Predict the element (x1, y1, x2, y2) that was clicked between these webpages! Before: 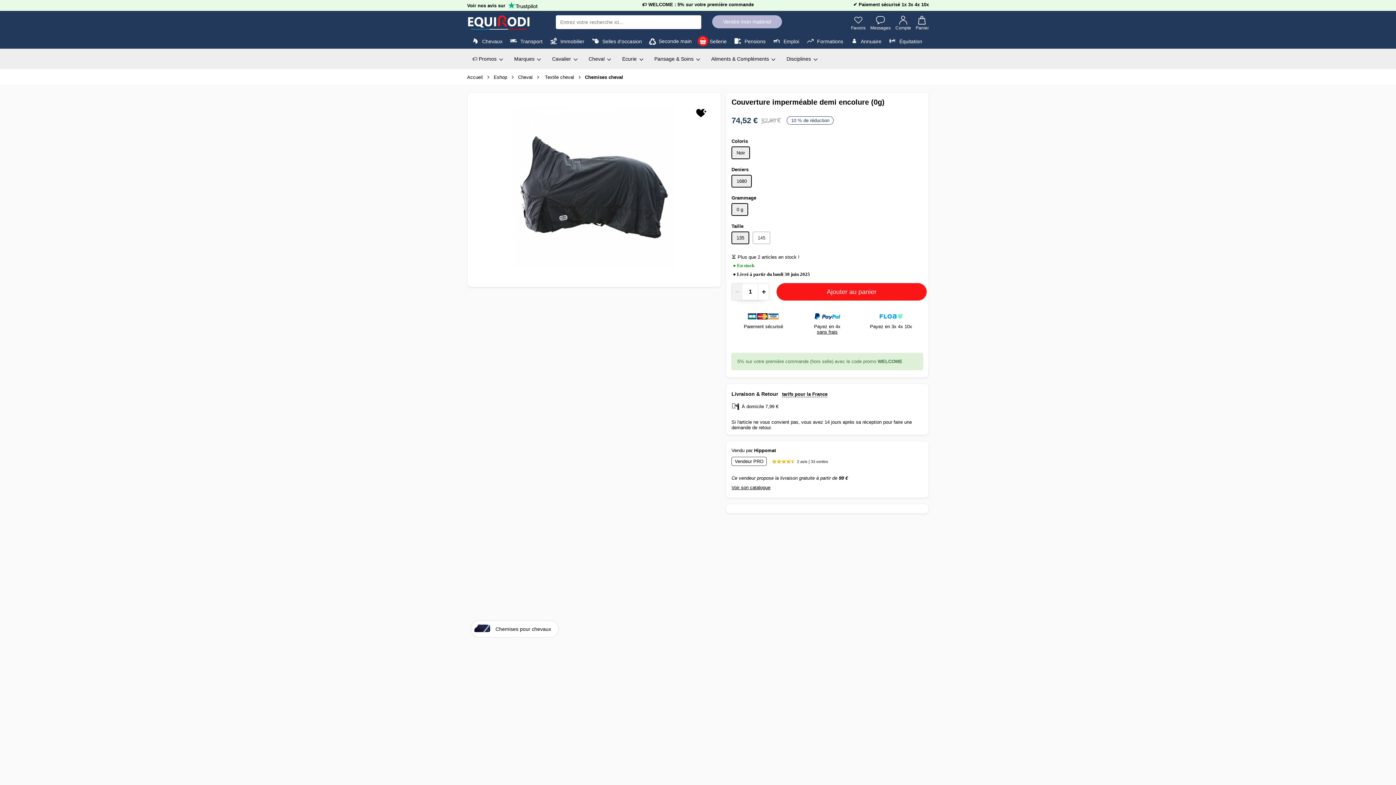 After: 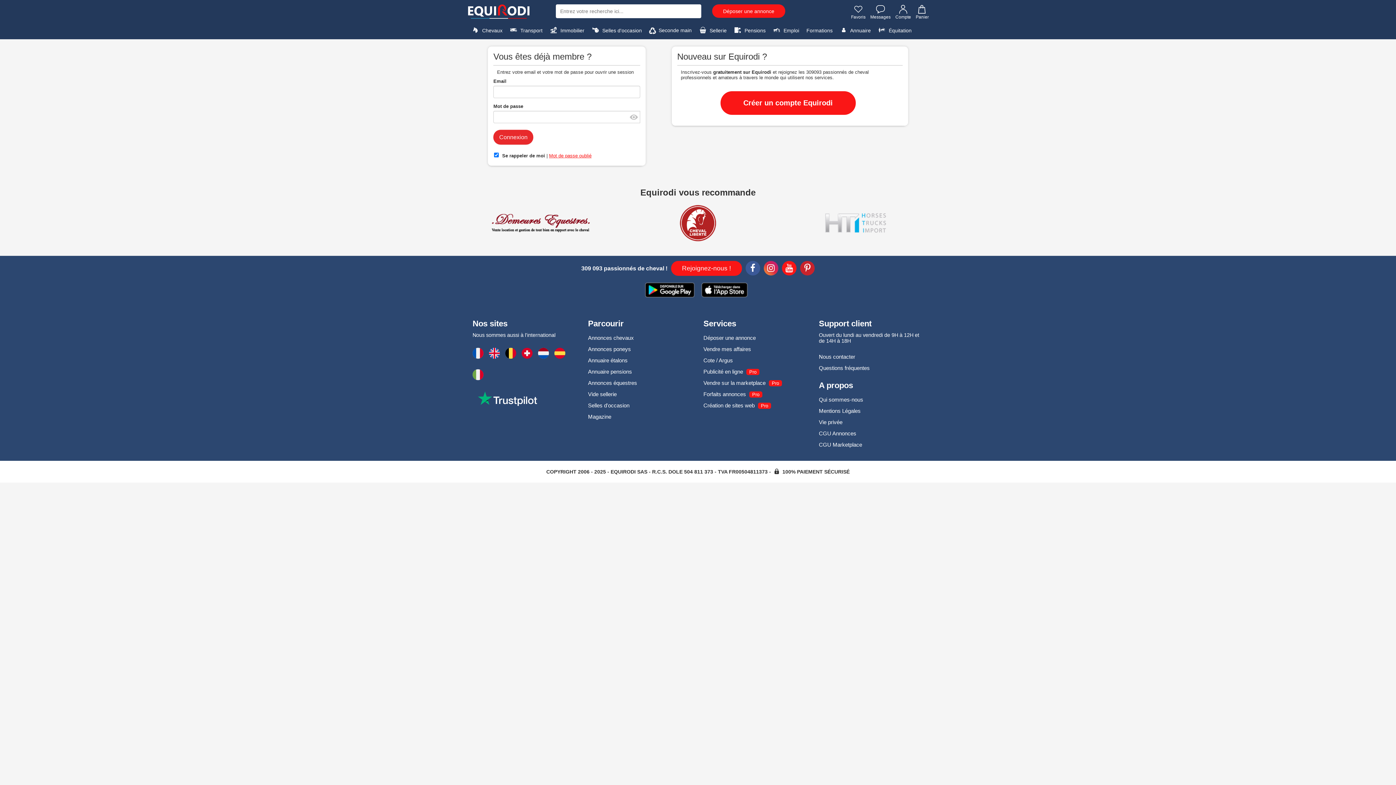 Action: bbox: (847, 15, 865, 30) label: Favoris